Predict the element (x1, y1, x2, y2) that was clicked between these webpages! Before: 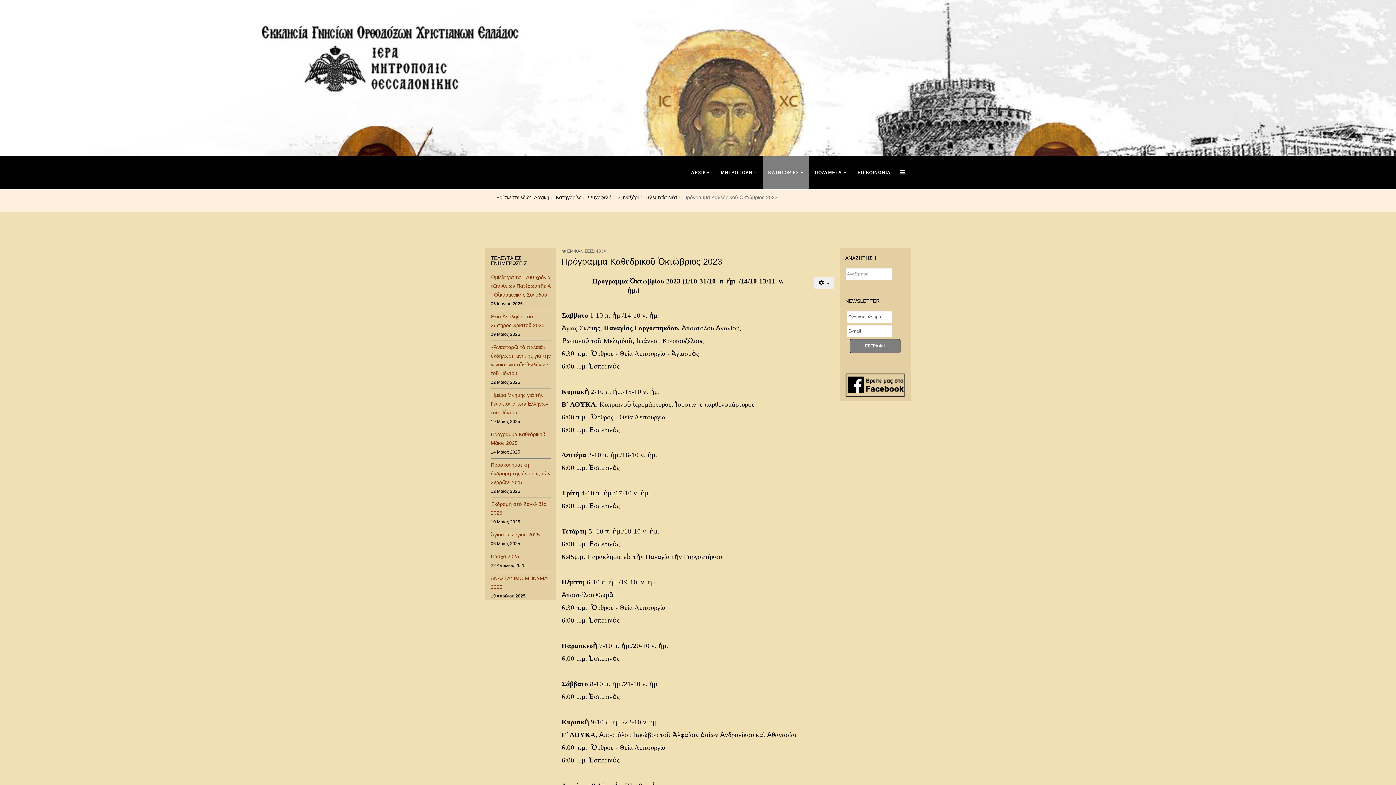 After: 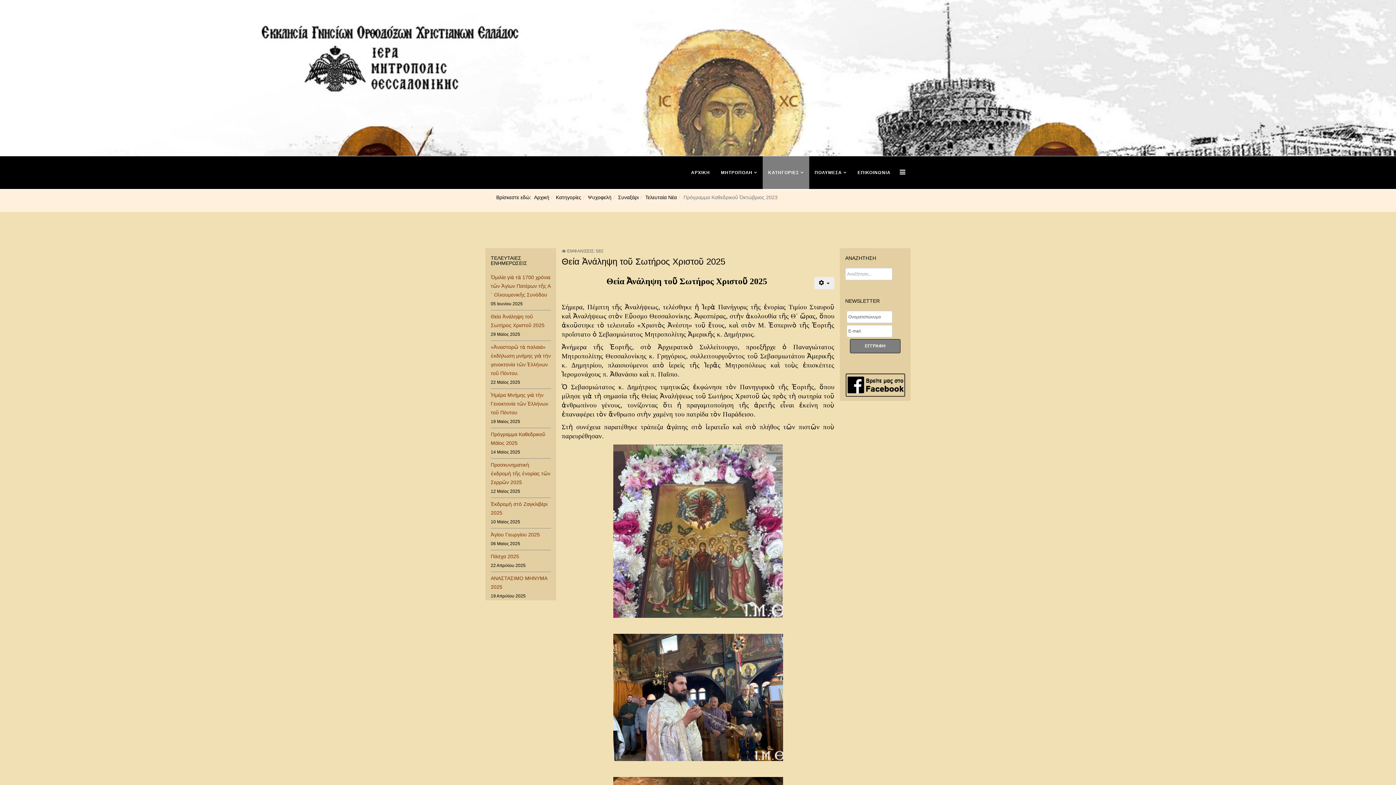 Action: label: Θεία Ἀνάληψη τοῦ Σωτήρος Χριστοῦ 2025  bbox: (490, 312, 550, 329)